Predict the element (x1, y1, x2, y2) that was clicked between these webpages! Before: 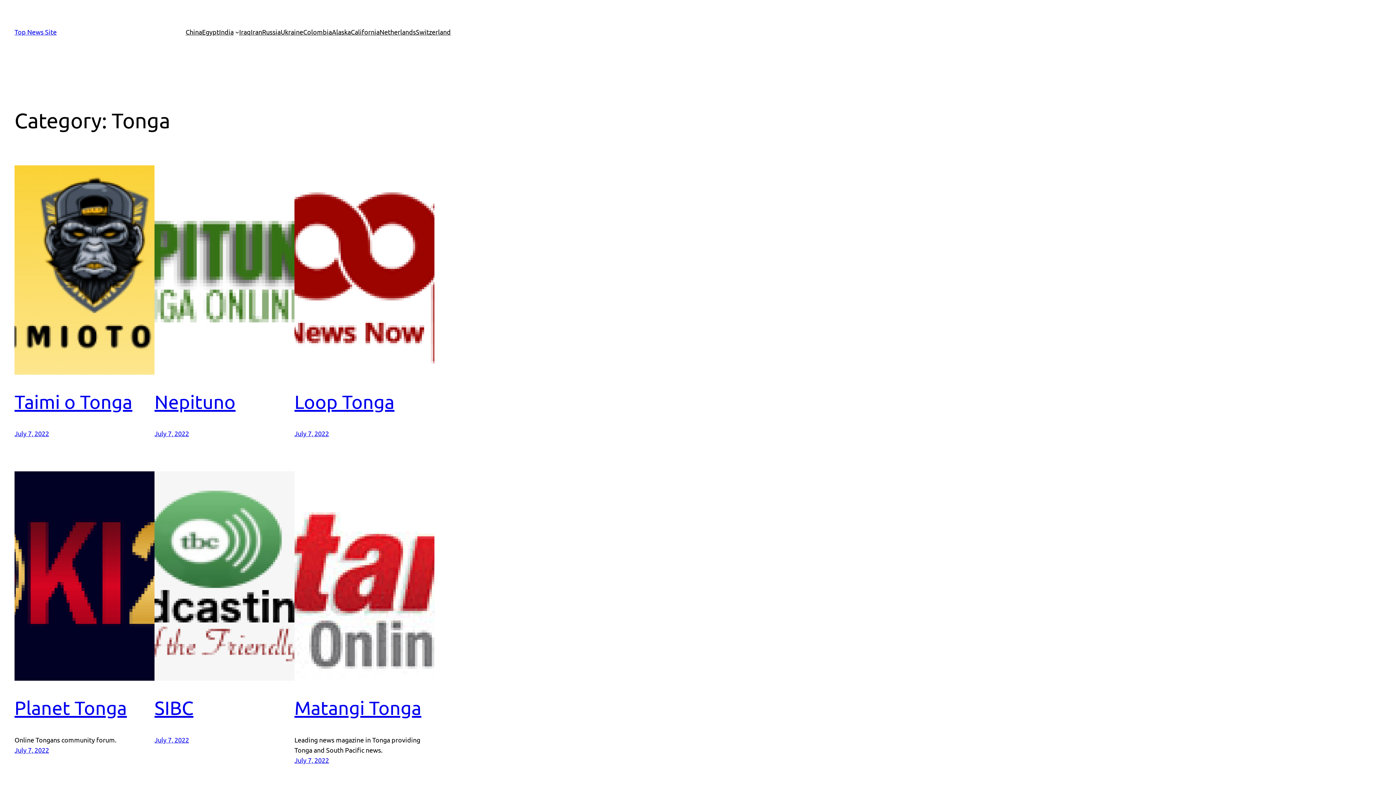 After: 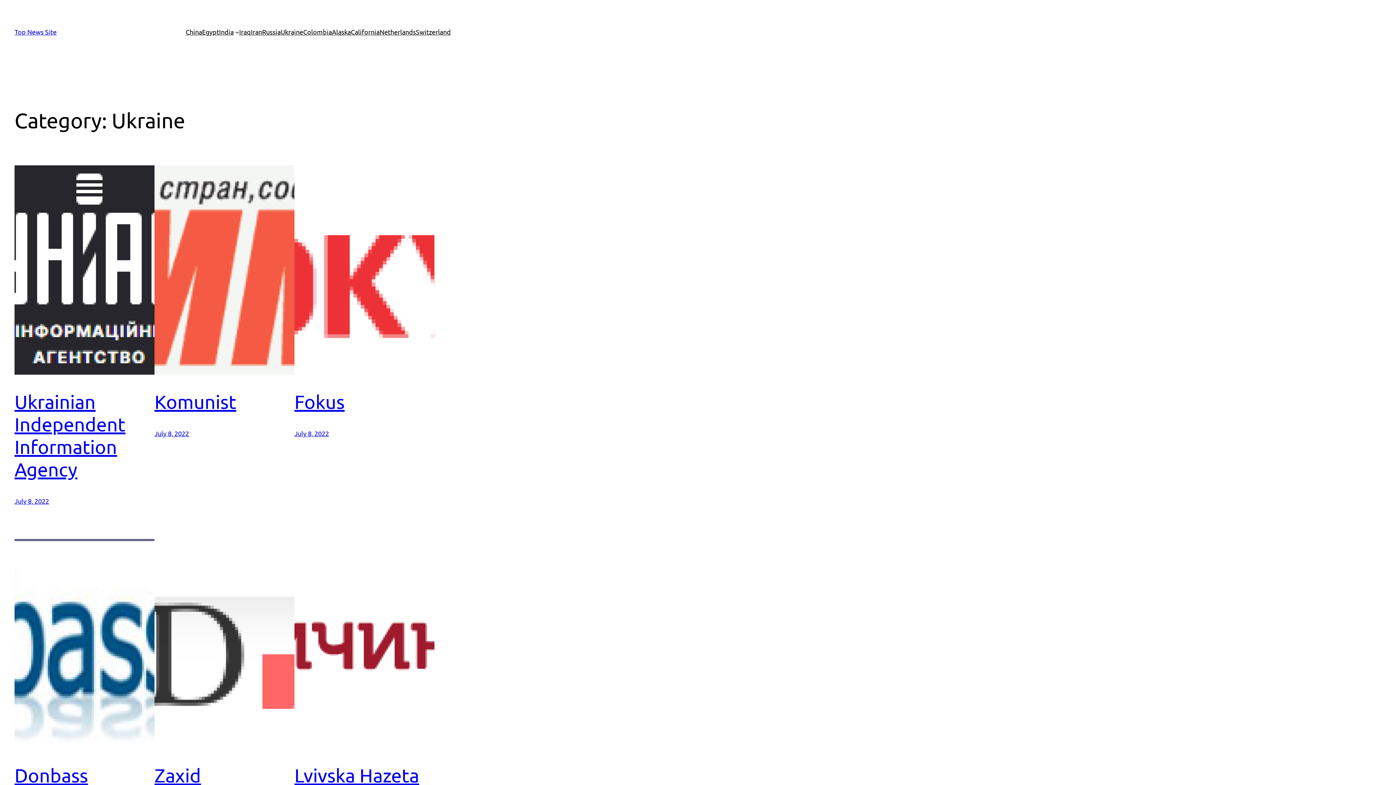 Action: label: Ukraine bbox: (280, 26, 303, 37)